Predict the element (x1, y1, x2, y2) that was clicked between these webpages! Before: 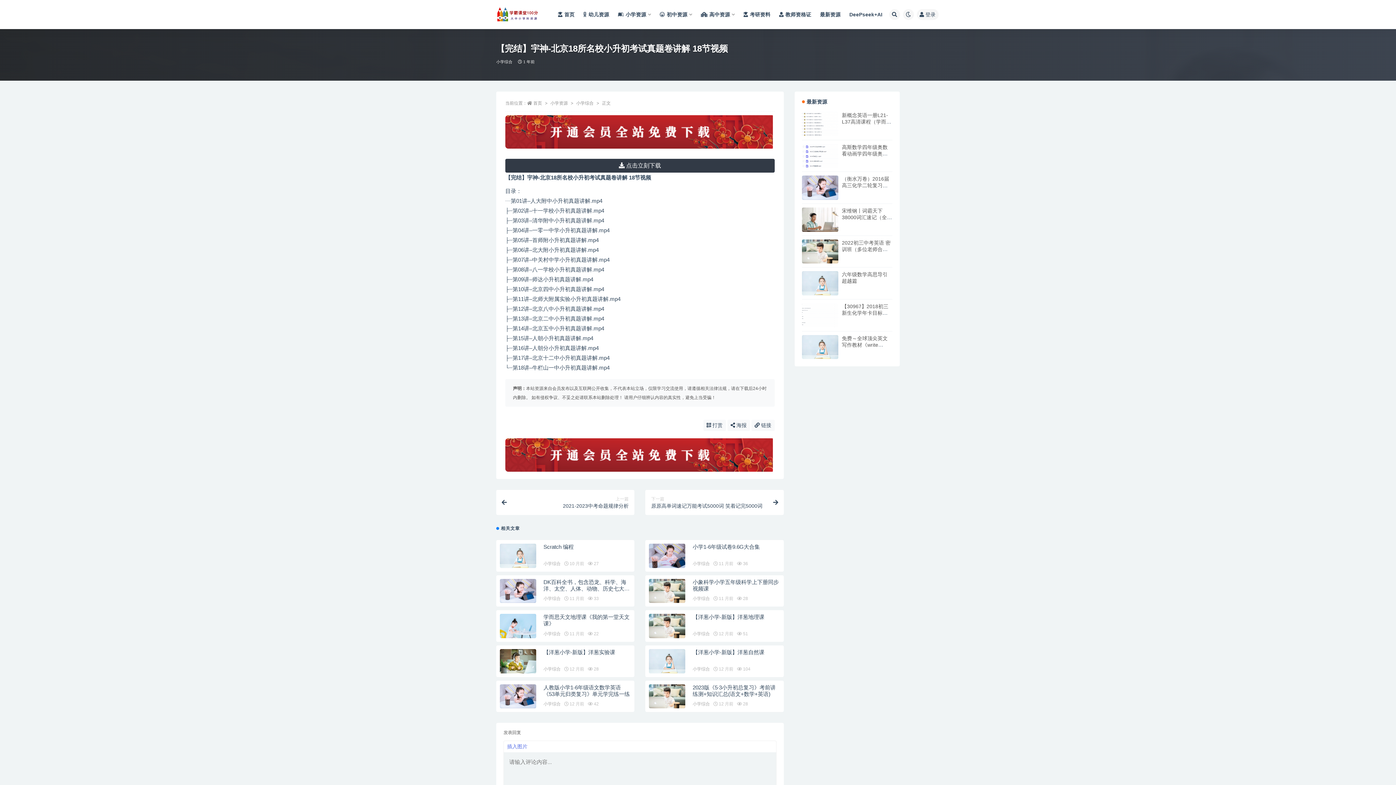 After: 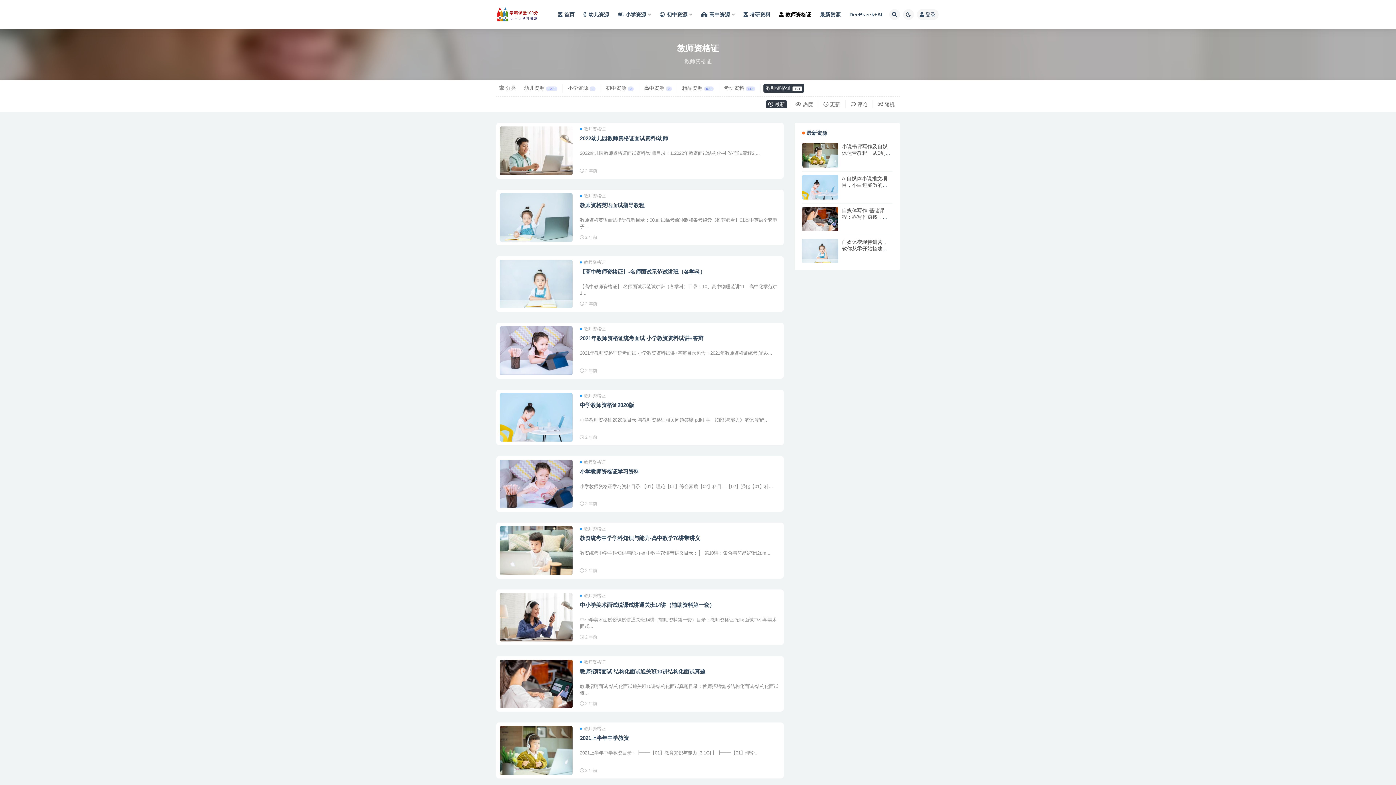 Action: bbox: (779, 0, 811, 29) label: 教师资格证